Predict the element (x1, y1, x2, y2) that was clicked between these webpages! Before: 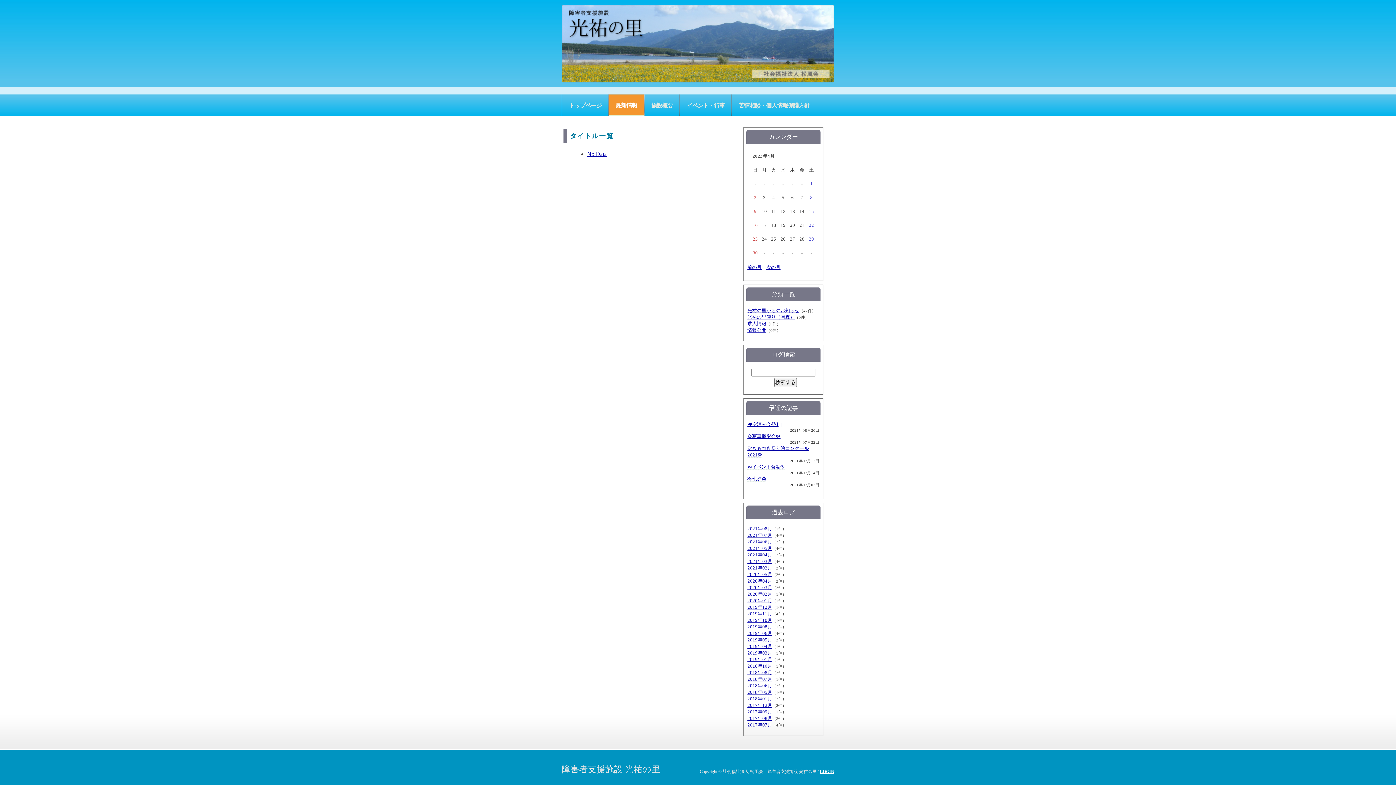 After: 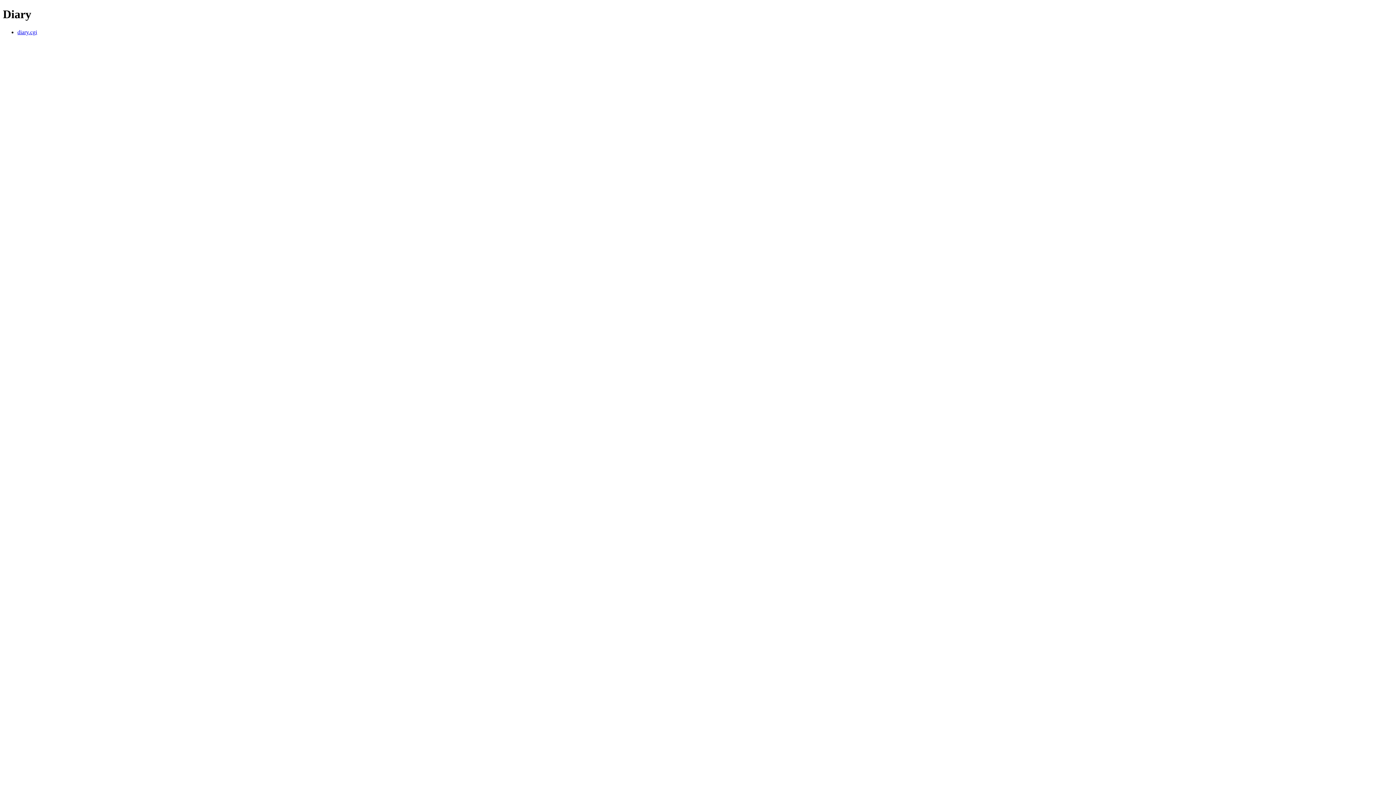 Action: label: No Data bbox: (587, 150, 606, 157)